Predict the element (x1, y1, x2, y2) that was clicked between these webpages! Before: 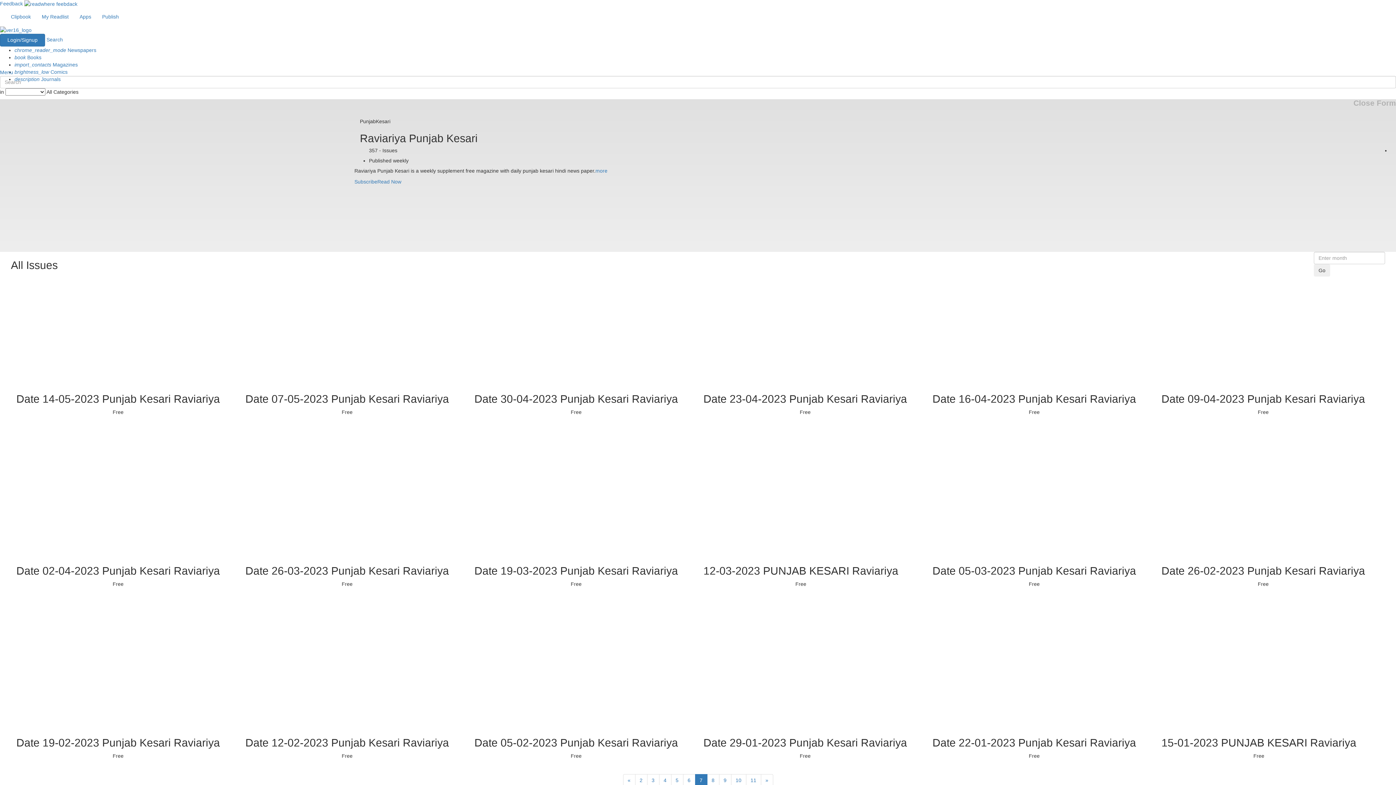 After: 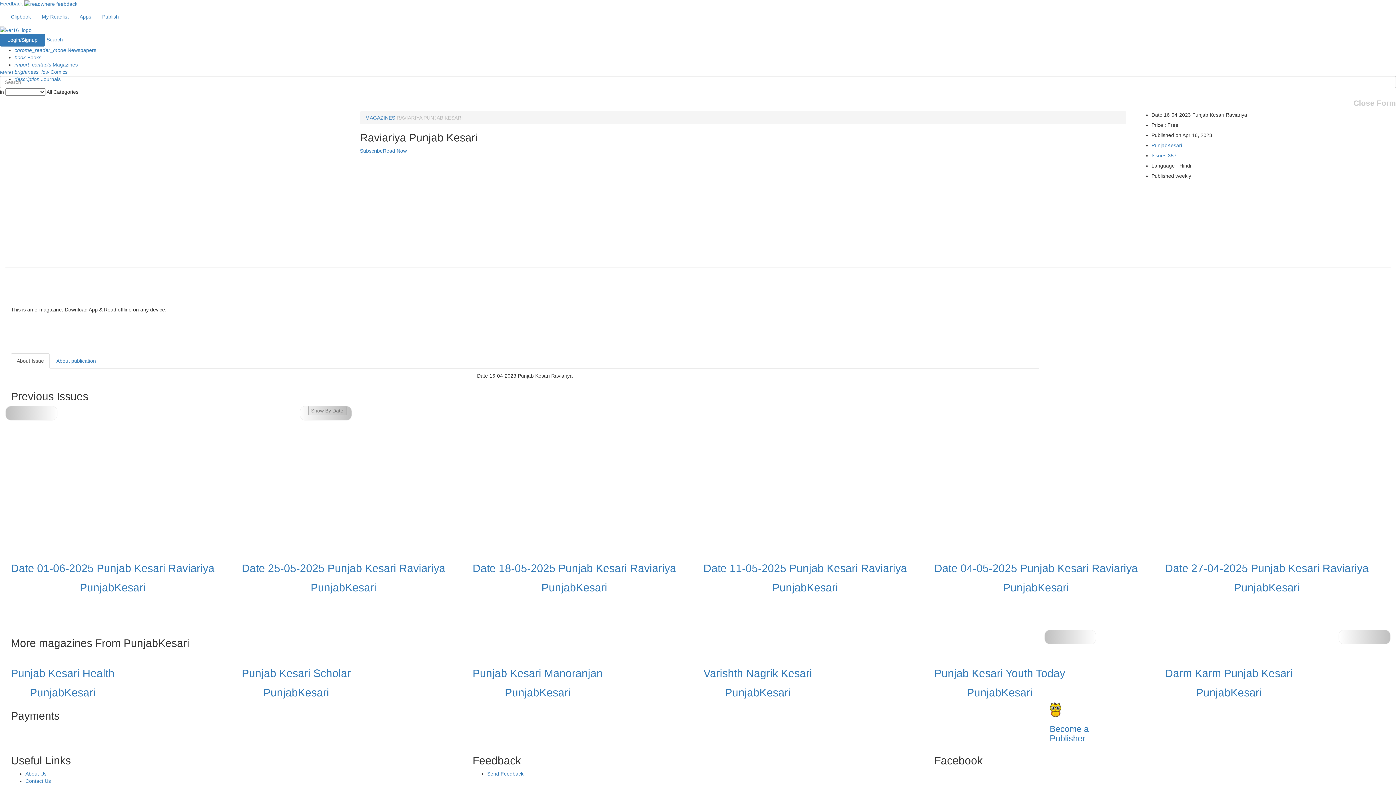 Action: bbox: (932, 276, 1136, 385)